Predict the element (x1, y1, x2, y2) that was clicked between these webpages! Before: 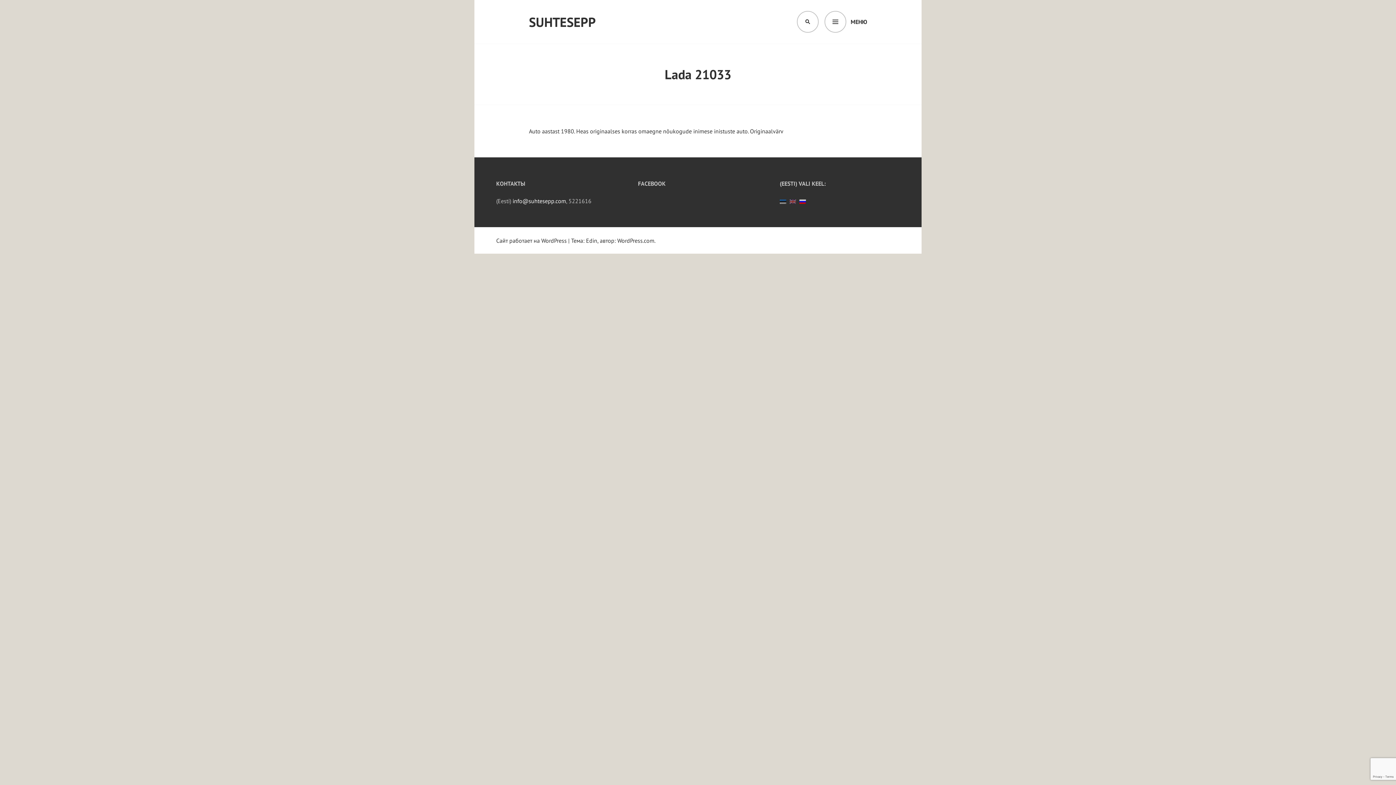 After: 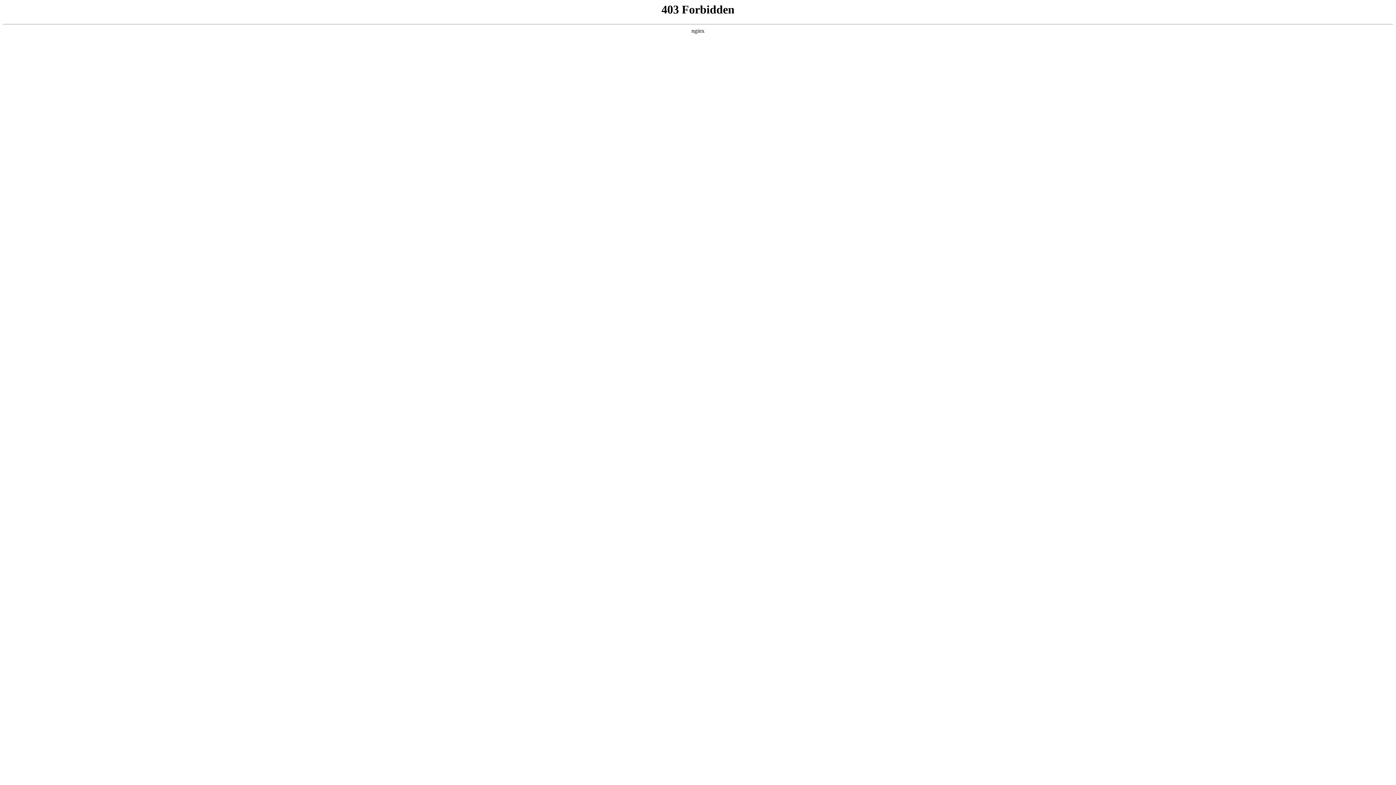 Action: label: Сайт работает на WordPress bbox: (496, 237, 566, 244)